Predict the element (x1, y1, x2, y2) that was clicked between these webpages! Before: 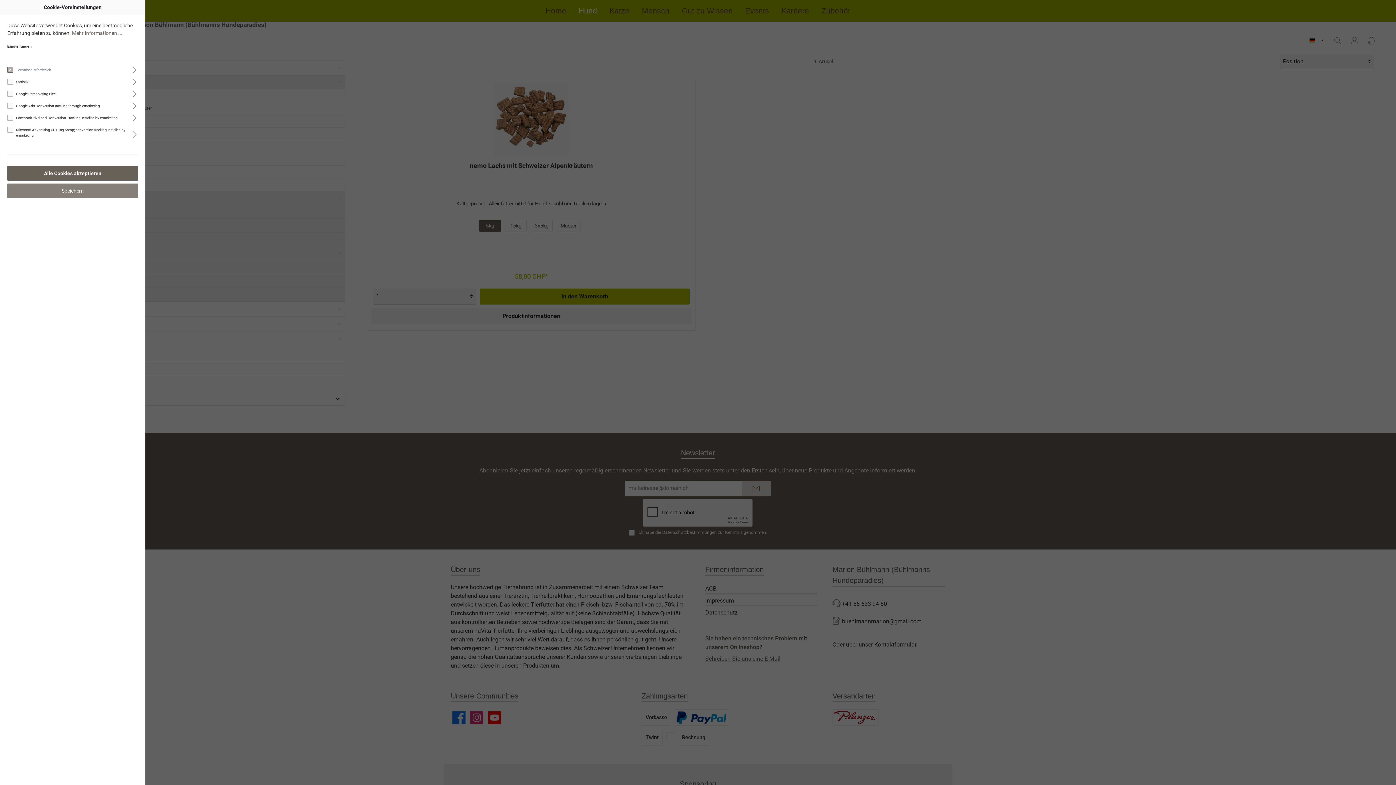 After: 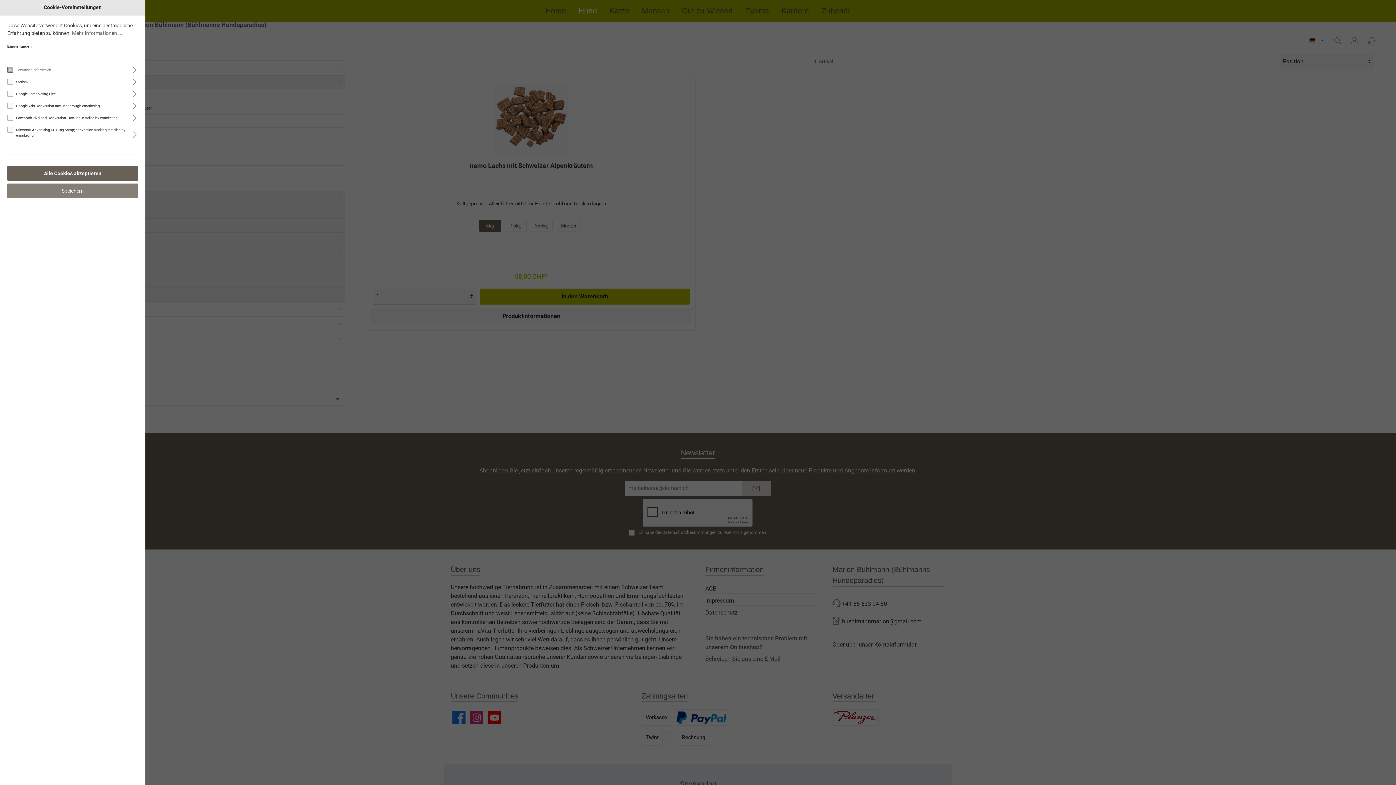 Action: label: Cookie-Voreinstellungen bbox: (0, 0, 145, 14)